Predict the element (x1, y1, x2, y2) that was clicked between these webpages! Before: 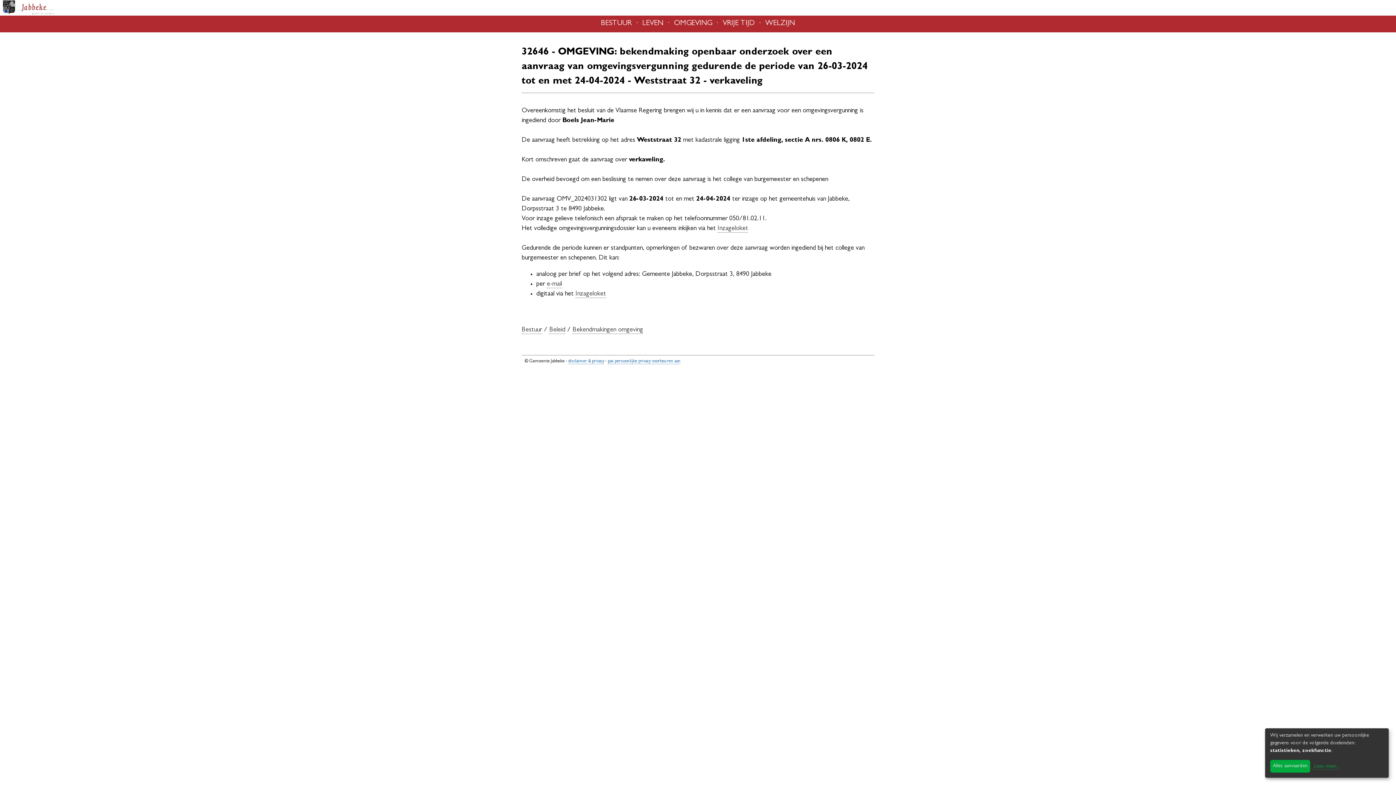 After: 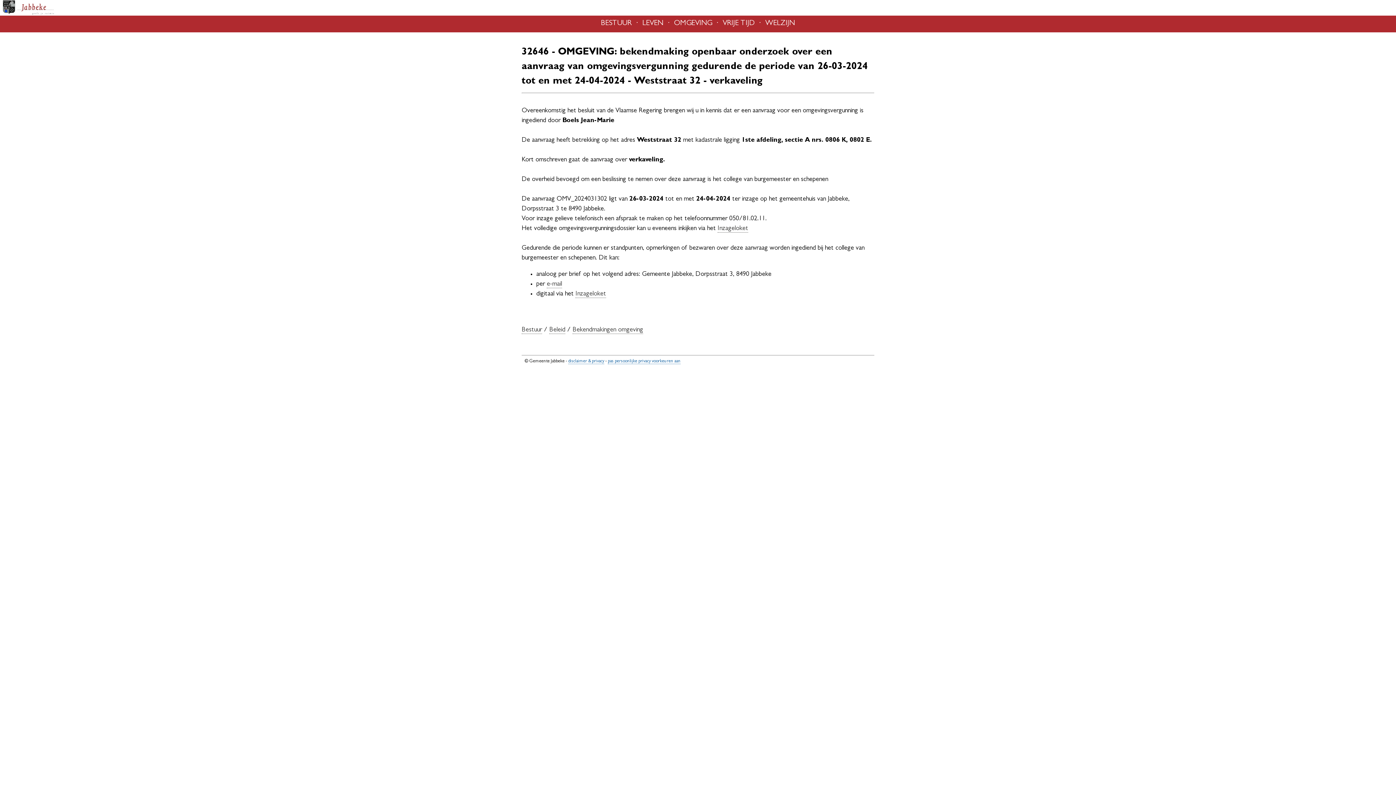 Action: label: Bekendmakingen omgeving bbox: (572, 327, 643, 334)